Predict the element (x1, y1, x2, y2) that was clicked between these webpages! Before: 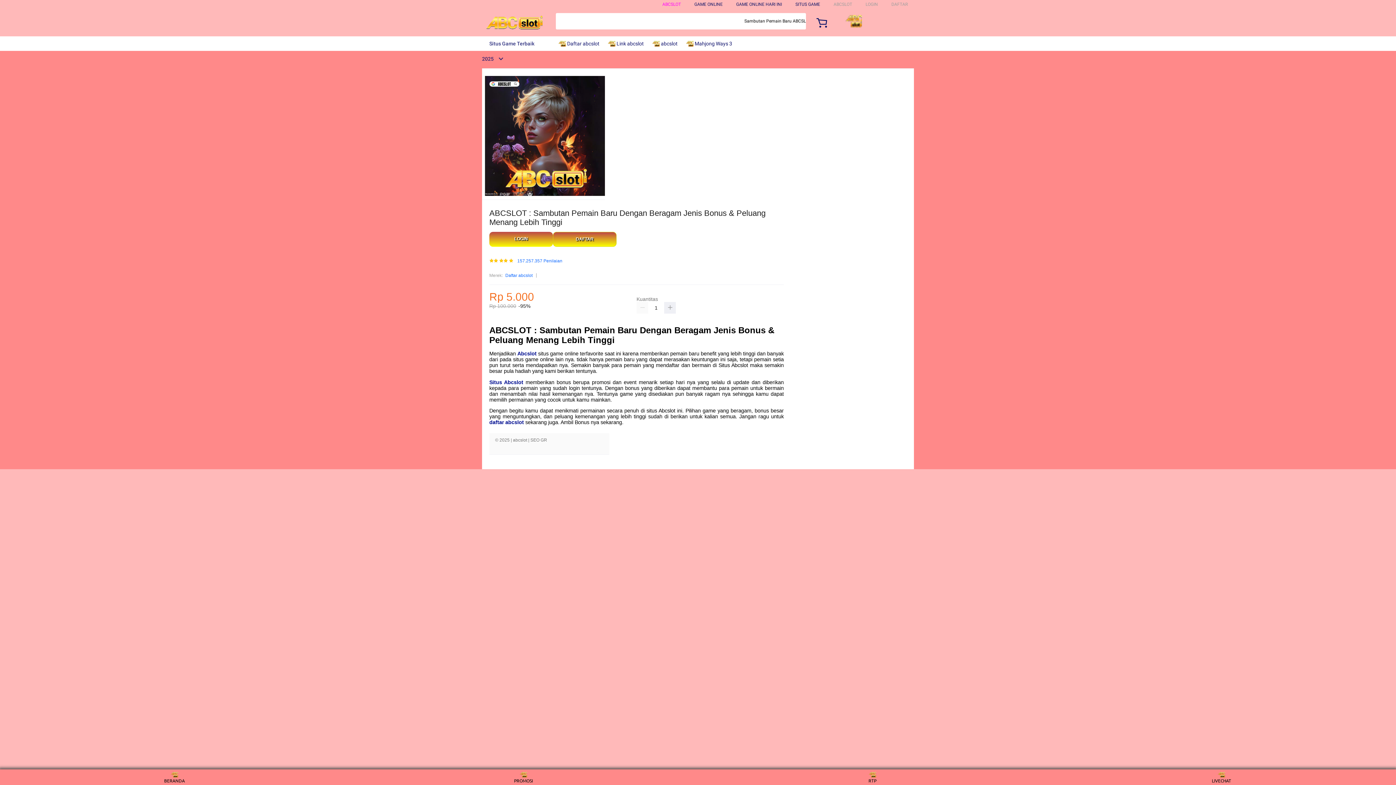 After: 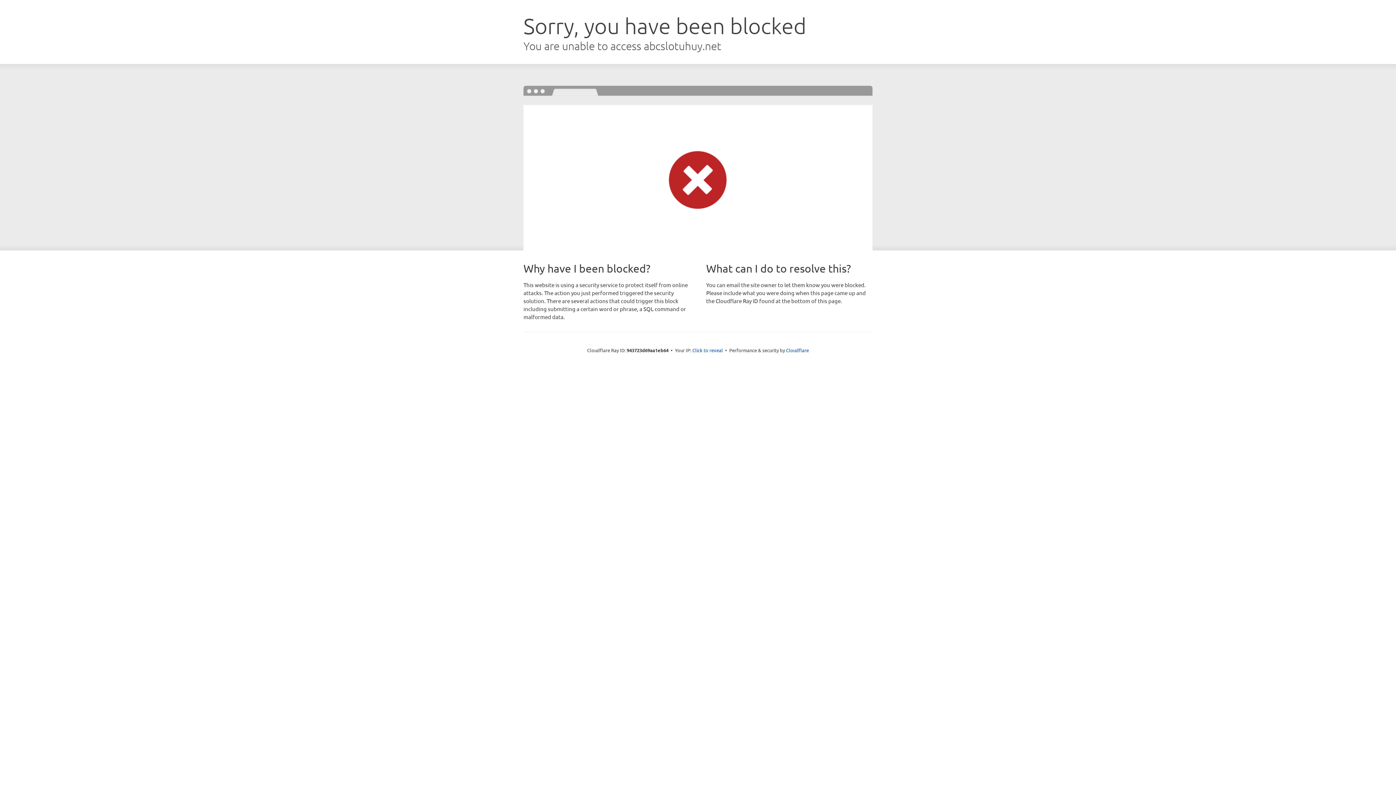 Action: bbox: (865, 1, 878, 6) label: LOGIN